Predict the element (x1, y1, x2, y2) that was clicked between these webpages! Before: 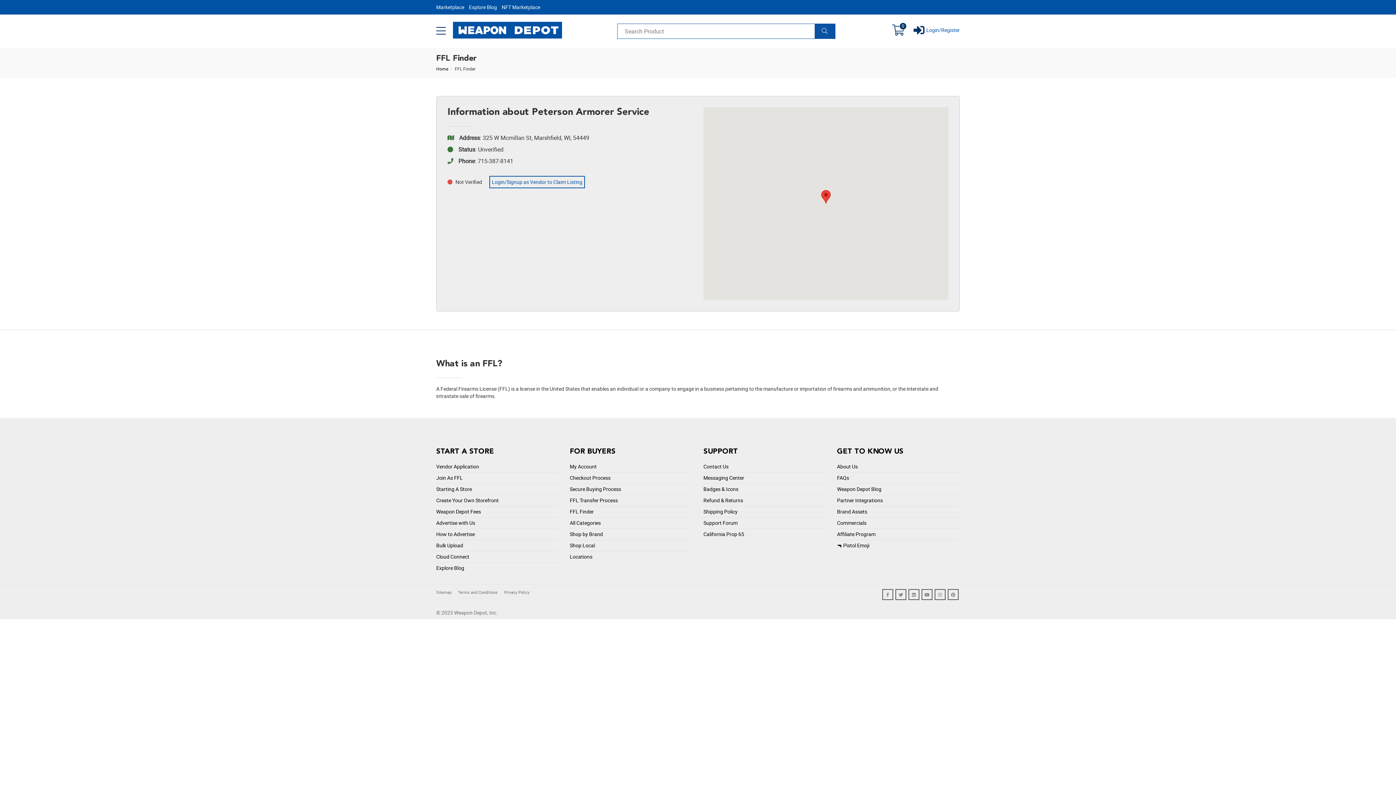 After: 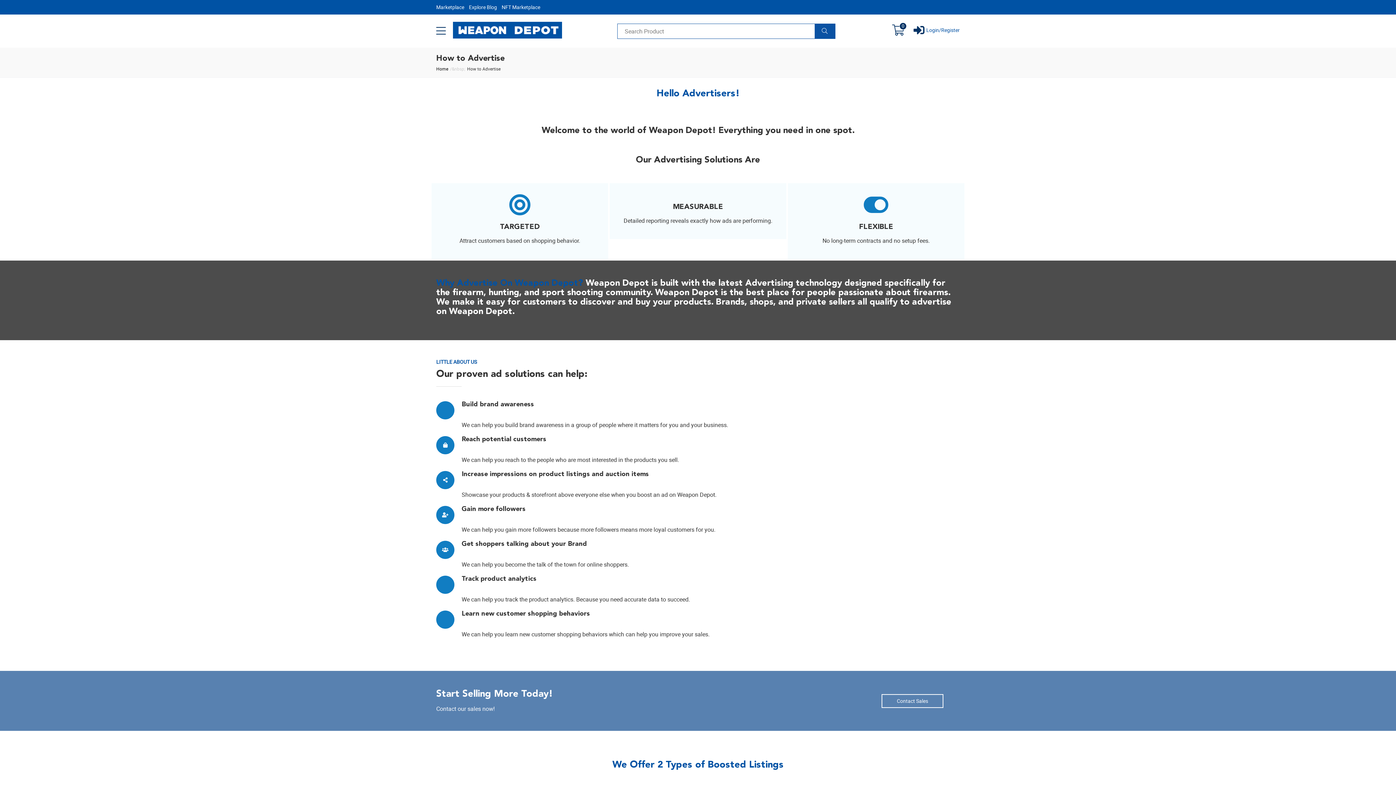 Action: label: How to Advertise bbox: (436, 529, 559, 540)